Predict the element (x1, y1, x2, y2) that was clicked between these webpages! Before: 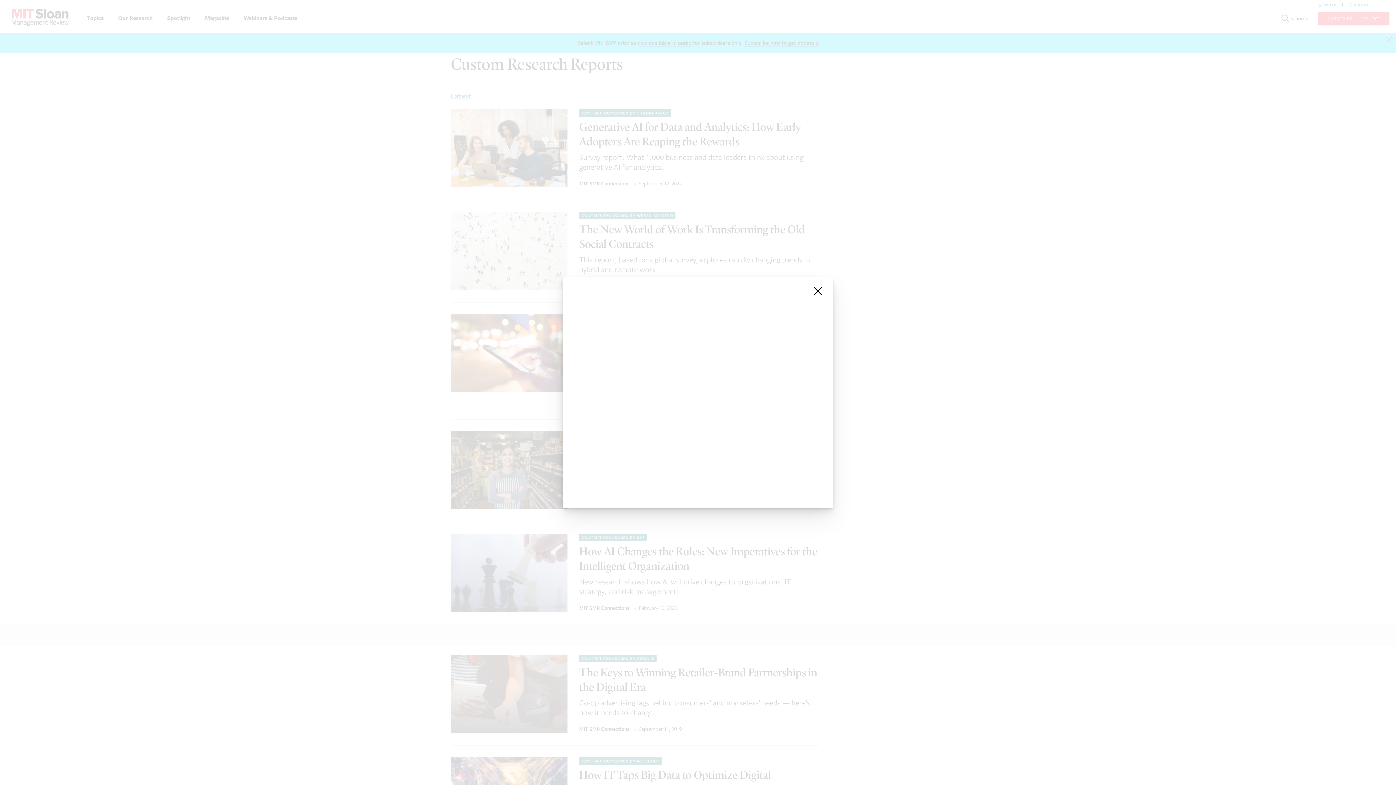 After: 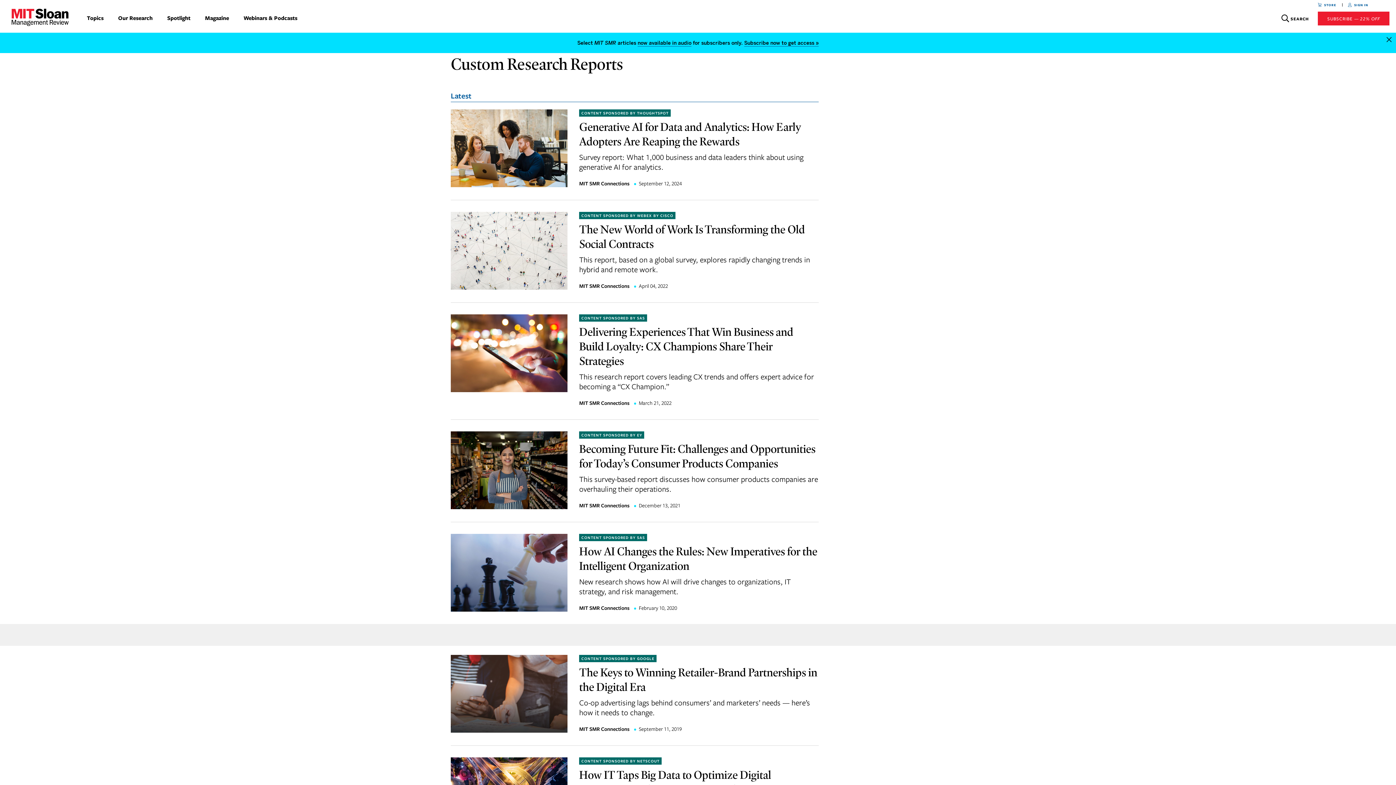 Action: bbox: (812, 285, 824, 297) label: close